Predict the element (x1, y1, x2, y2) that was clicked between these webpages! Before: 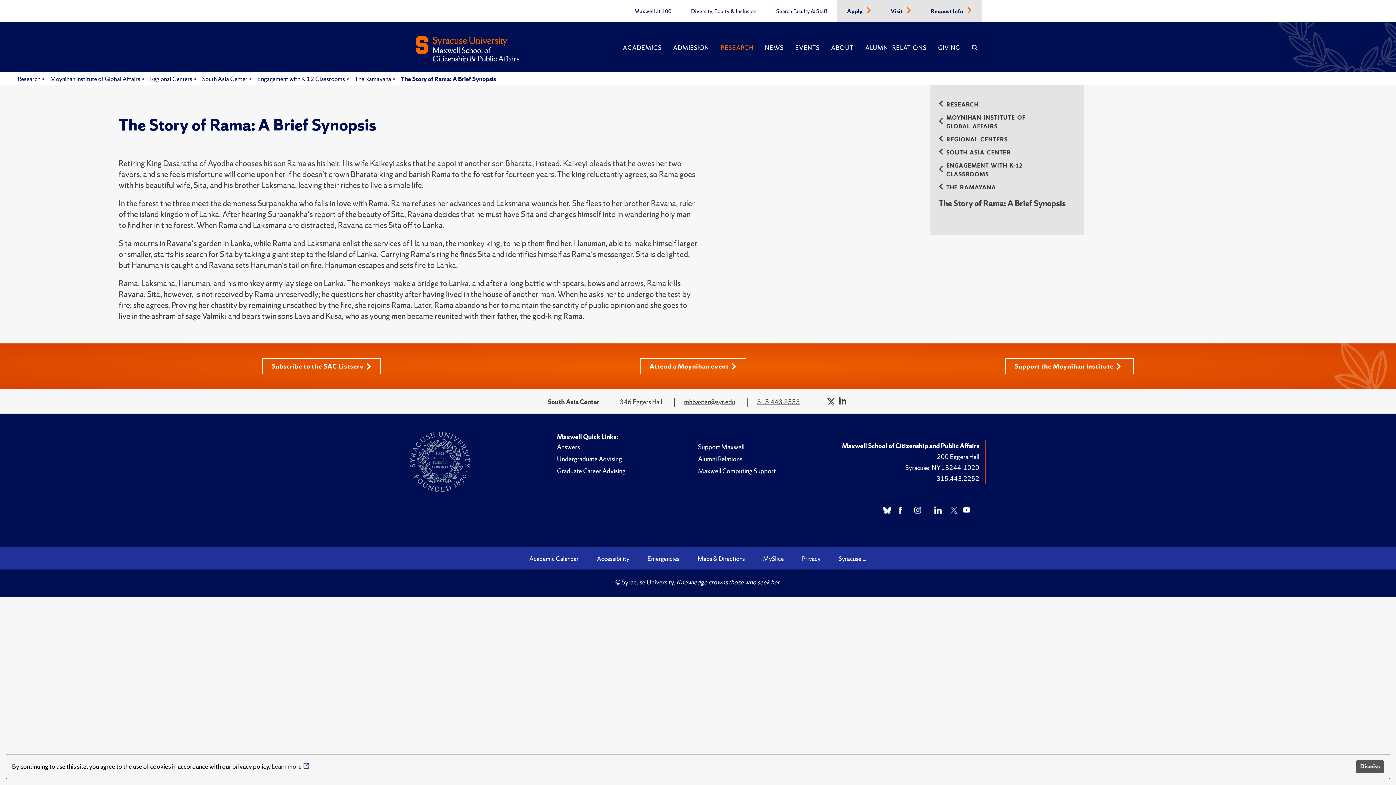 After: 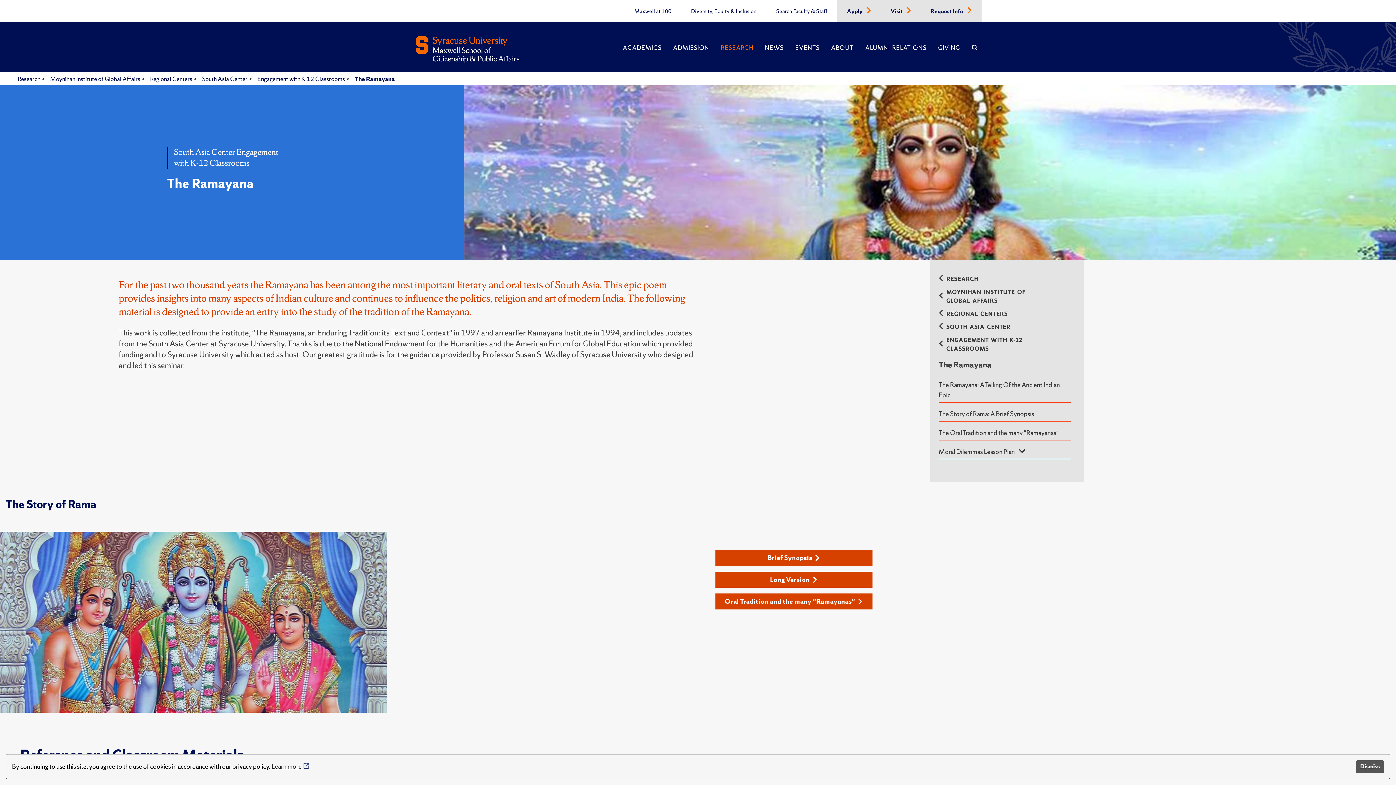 Action: label: THE RAMAYANA bbox: (946, 183, 996, 191)